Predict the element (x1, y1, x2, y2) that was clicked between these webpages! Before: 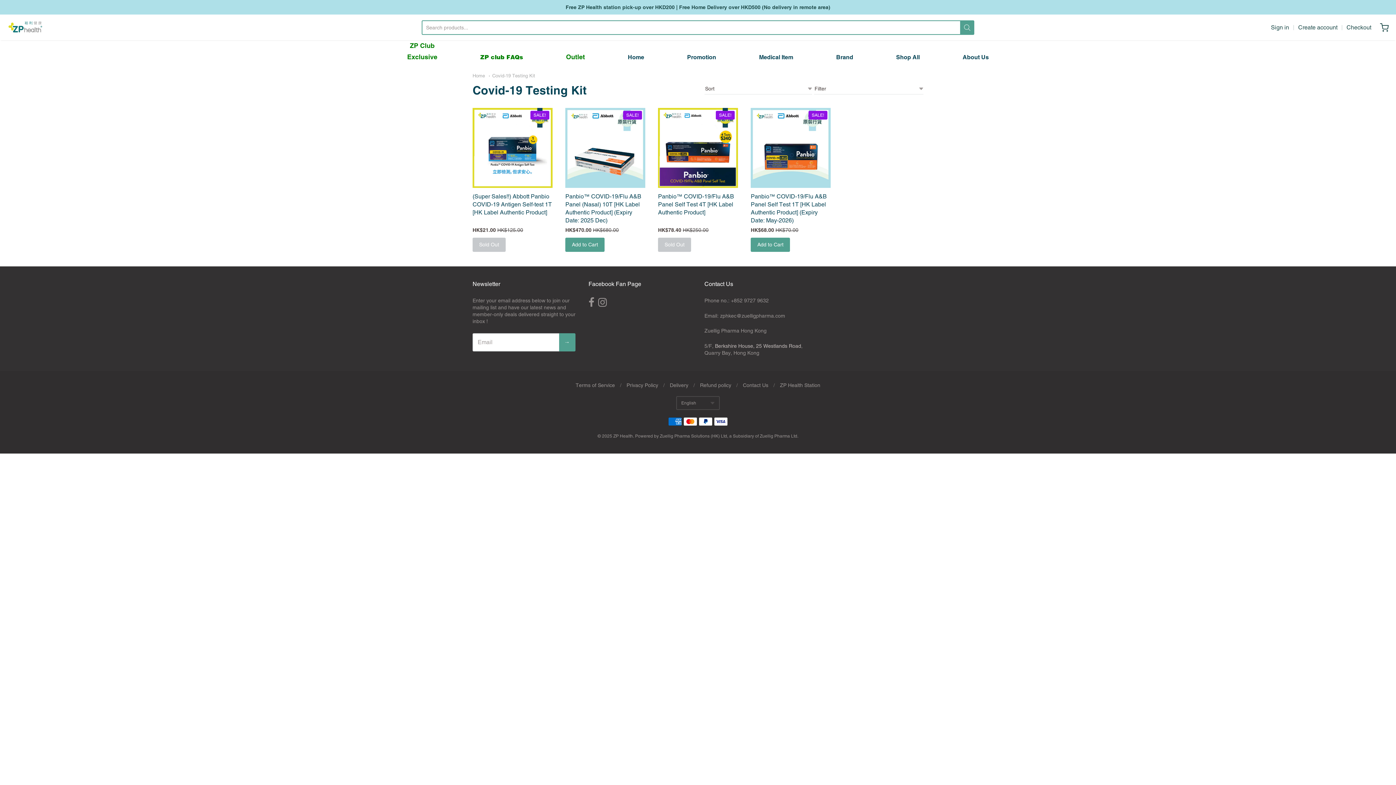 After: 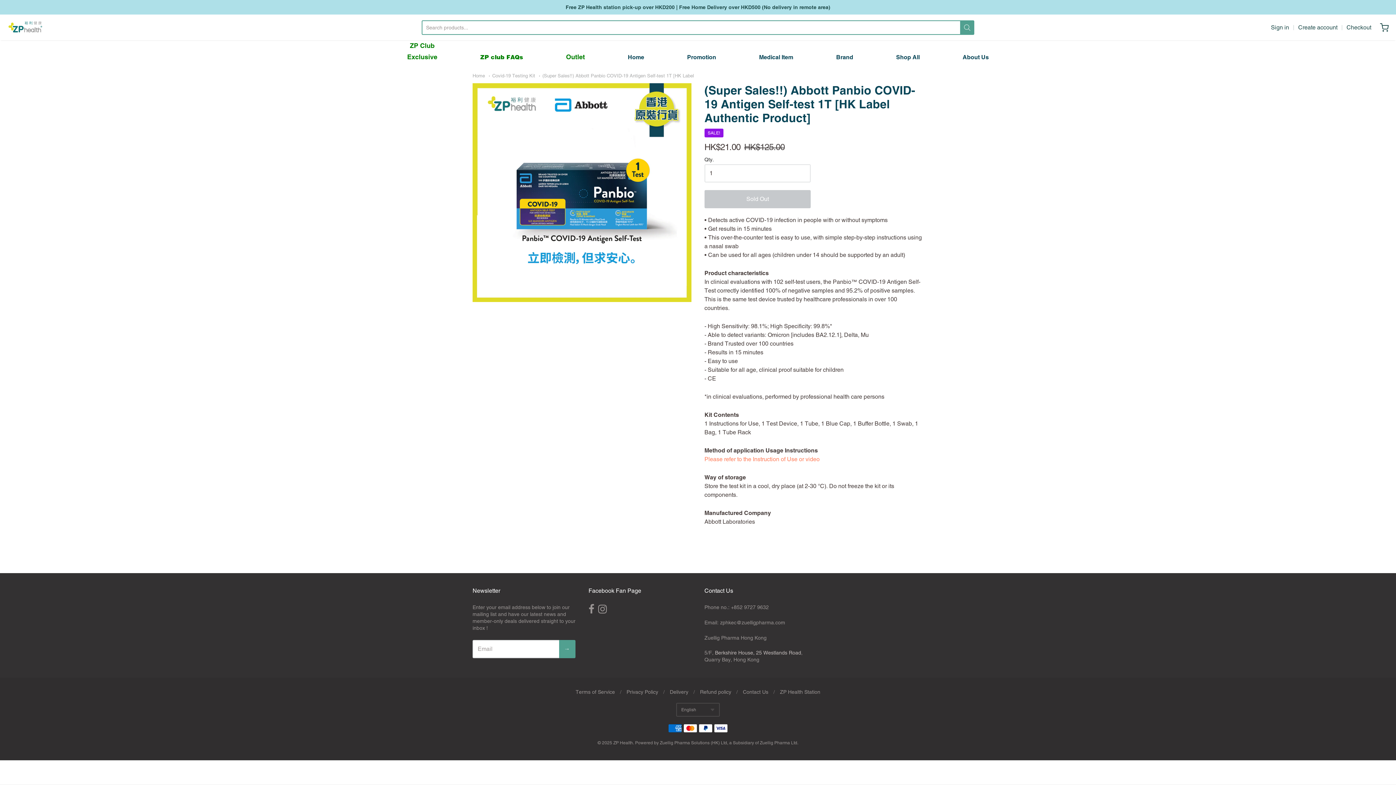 Action: bbox: (472, 193, 552, 215) label: (Super Sales!!) Abbott Panbio COVID-19 Antigen Self-test 1T [HK Label Authentic Product]